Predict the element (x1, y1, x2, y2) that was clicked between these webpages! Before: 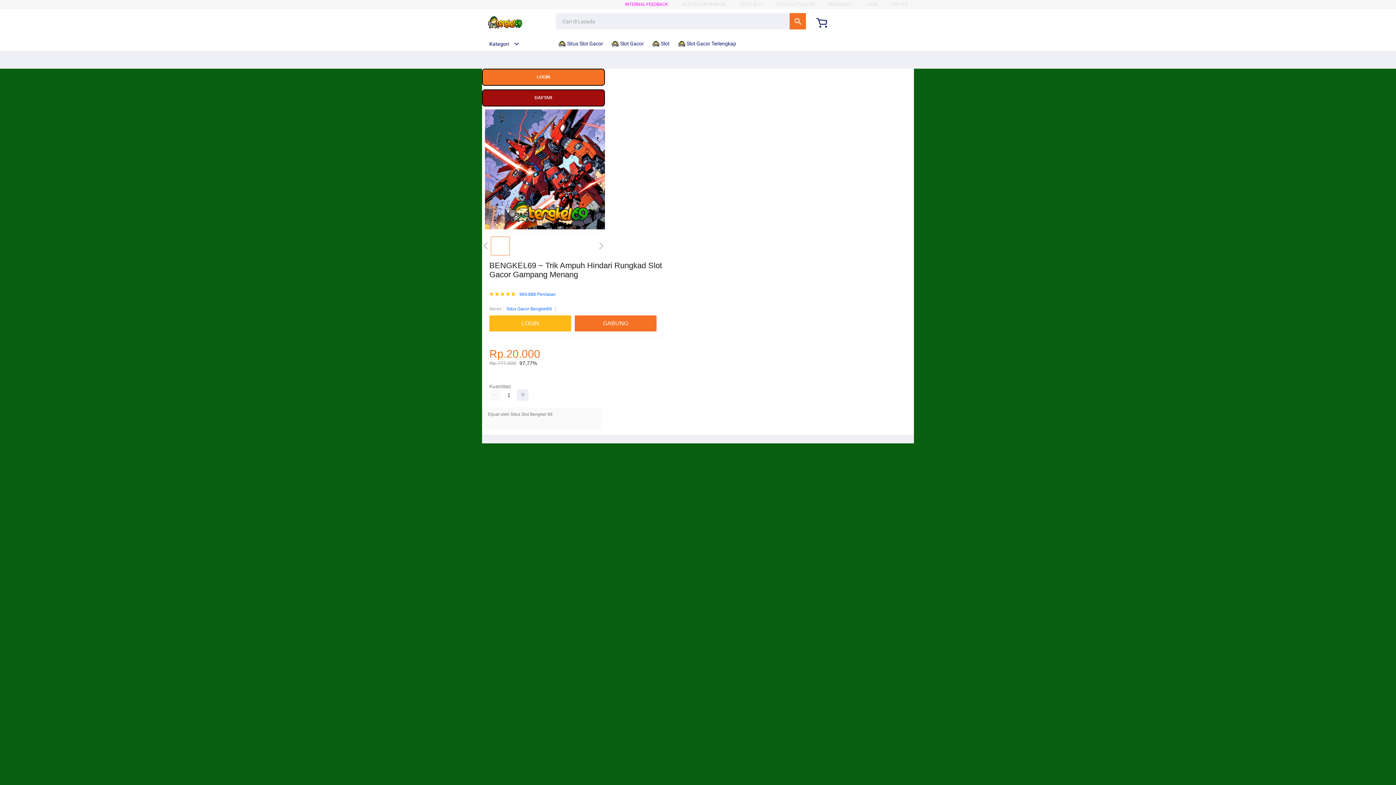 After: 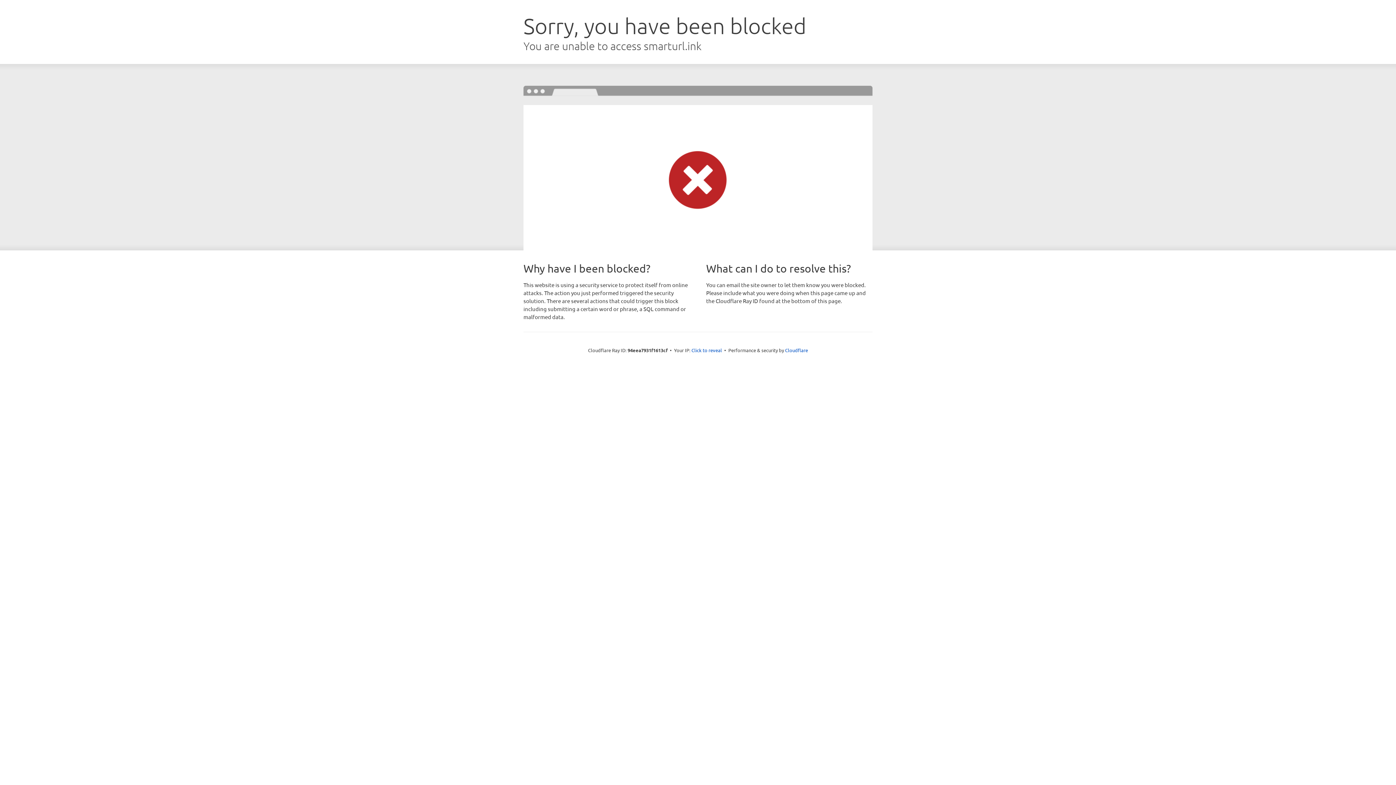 Action: label: LOGIN bbox: (489, 315, 574, 331)